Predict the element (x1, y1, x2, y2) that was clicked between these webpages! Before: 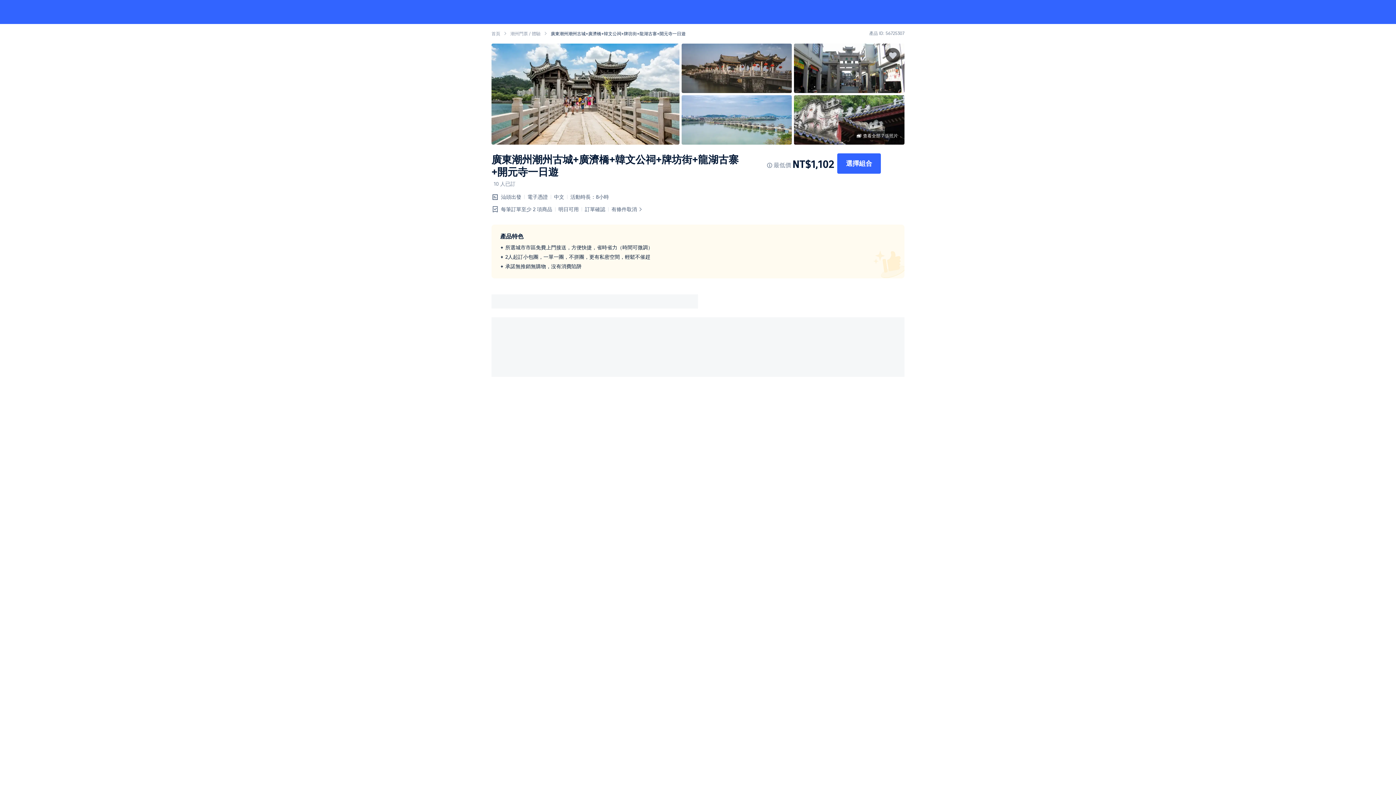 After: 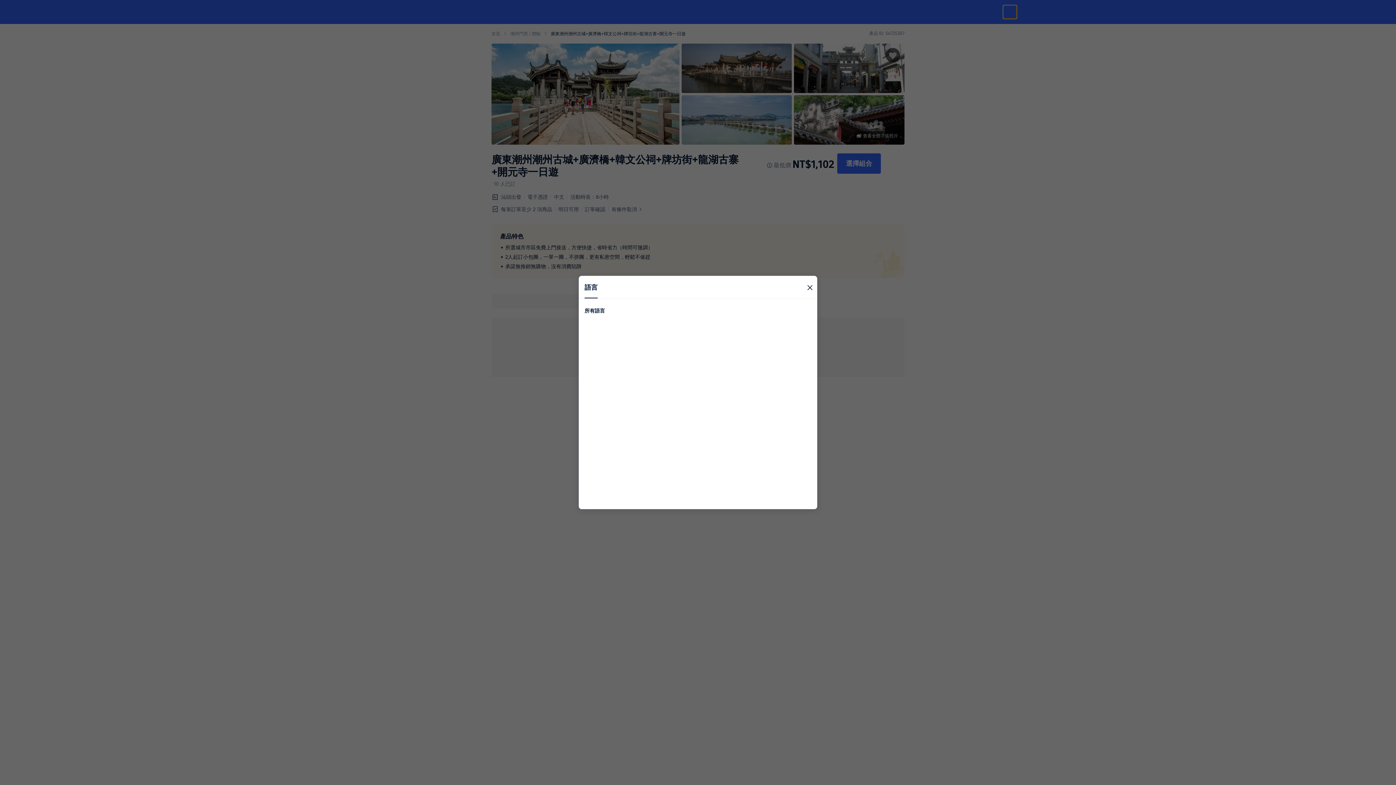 Action: bbox: (1003, 5, 1016, 18) label: 語言/幣別